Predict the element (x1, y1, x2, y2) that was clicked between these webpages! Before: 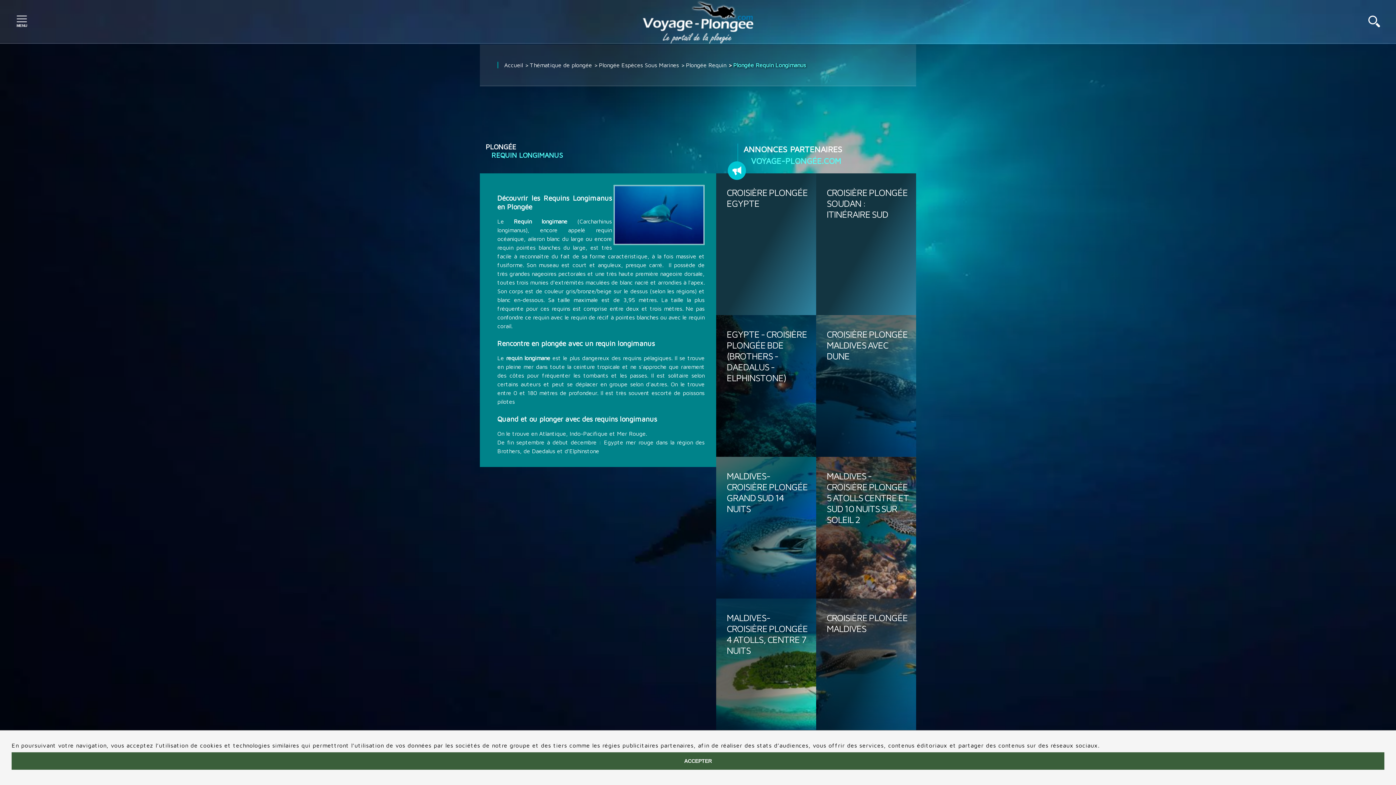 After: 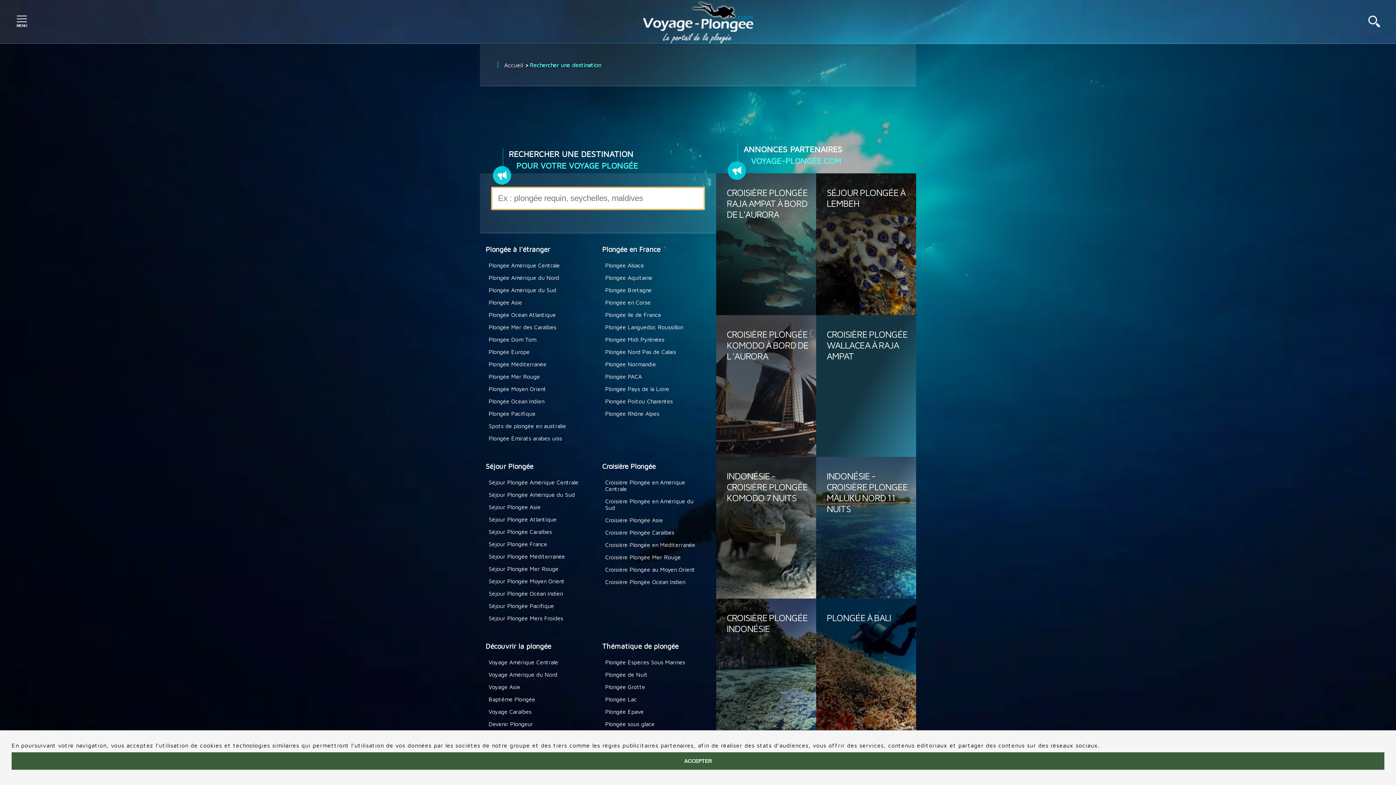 Action: bbox: (1352, 21, 1396, 28) label: CHERCHER UNE DESTINATION